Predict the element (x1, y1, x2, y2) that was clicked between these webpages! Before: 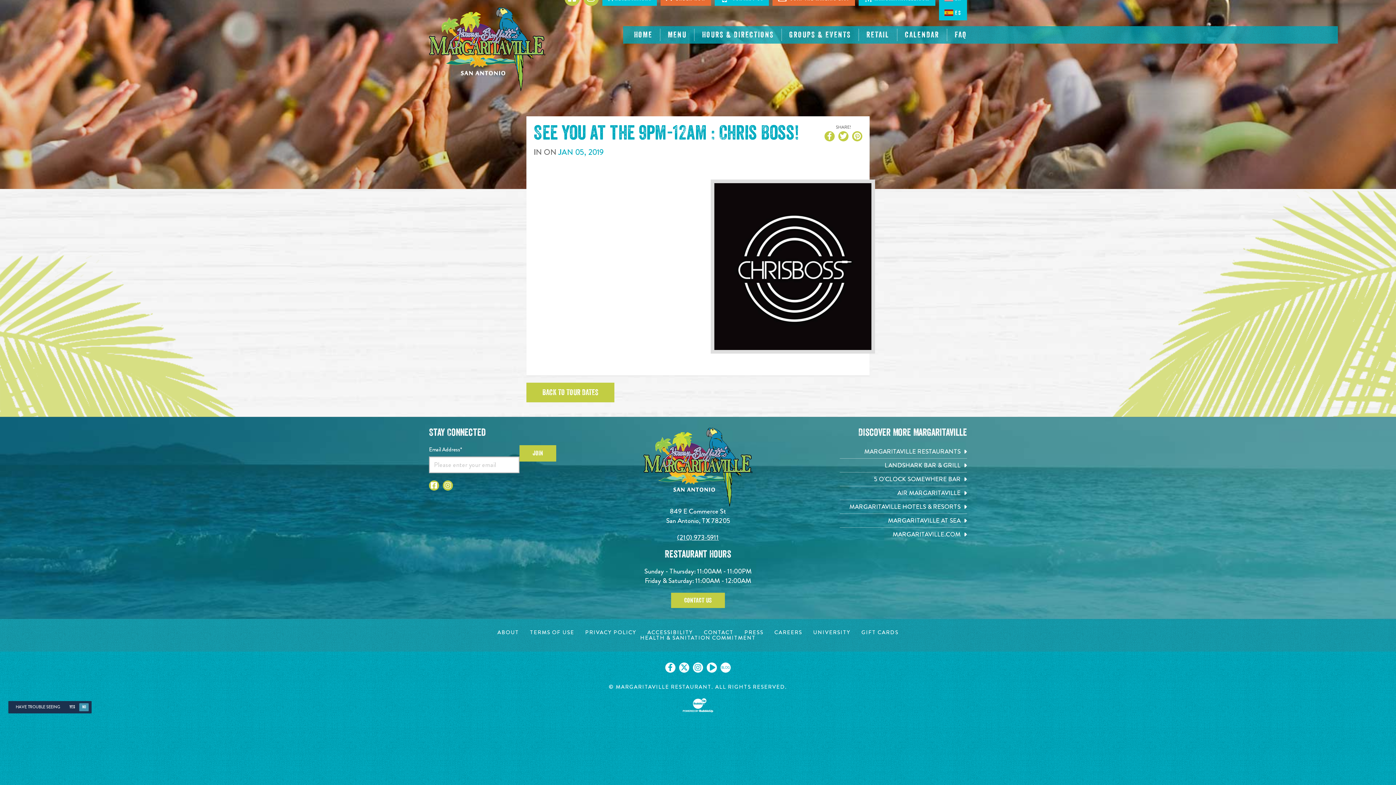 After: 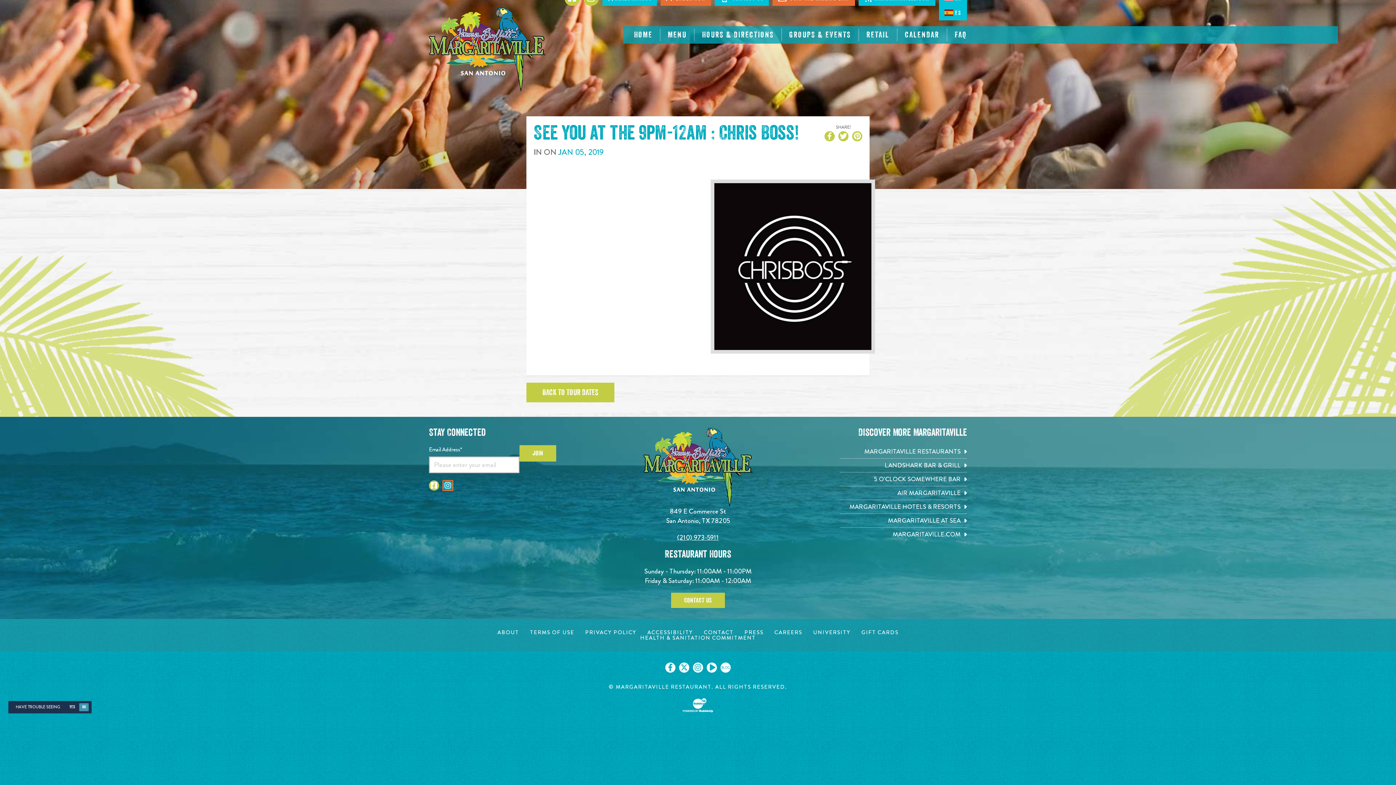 Action: bbox: (442, 480, 453, 491) label: Click to go to Instagram page. Opens in new tab